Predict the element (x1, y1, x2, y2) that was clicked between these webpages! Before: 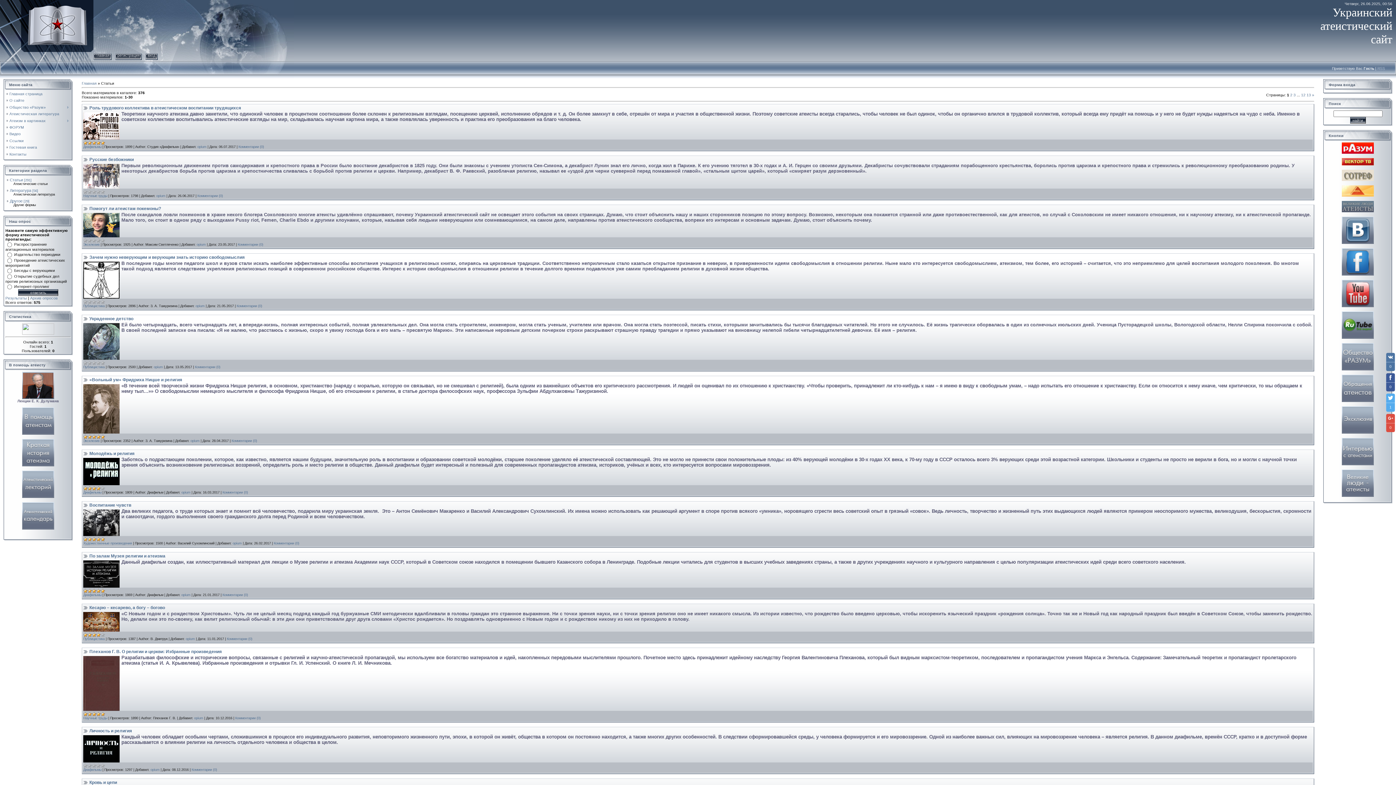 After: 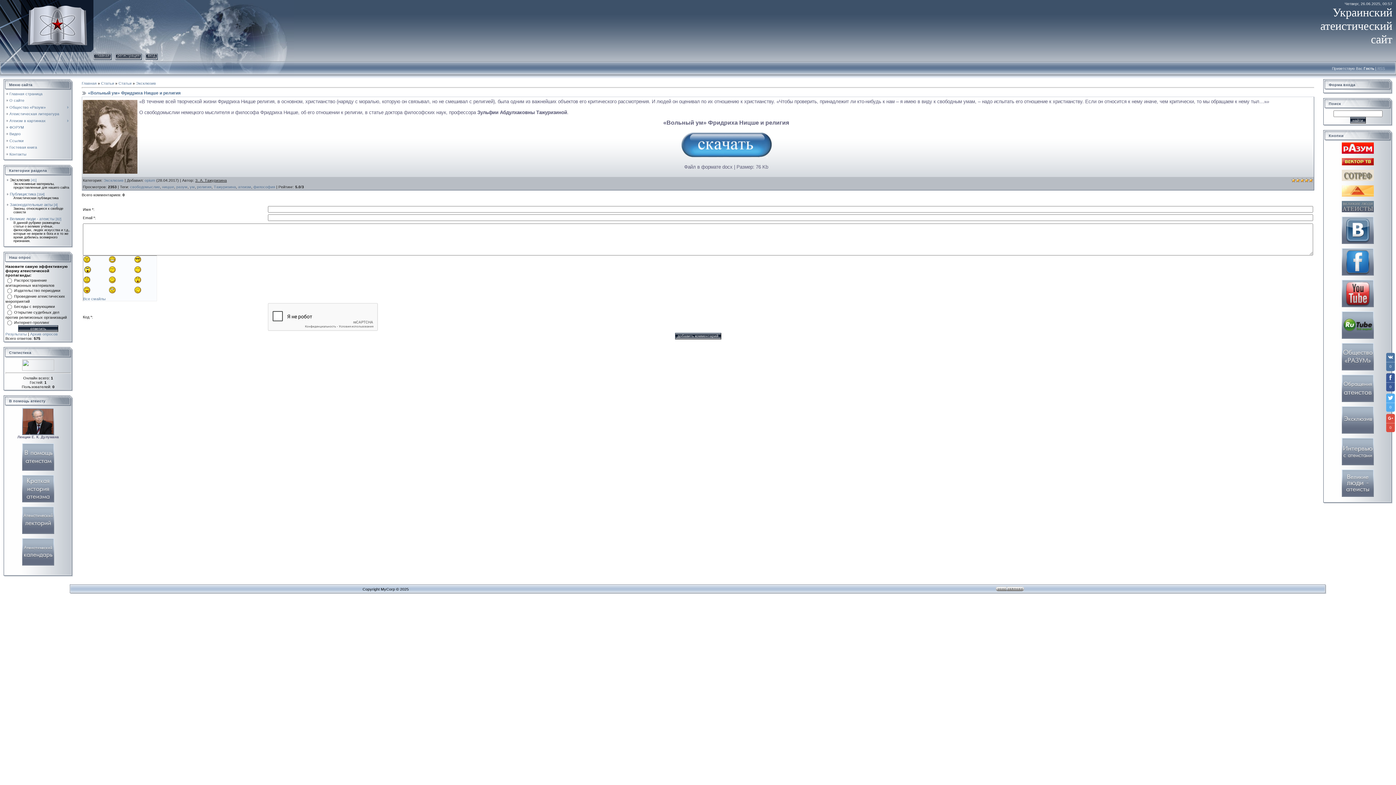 Action: label: «Вольный ум» Фридриха Ницше и религия bbox: (89, 377, 182, 382)